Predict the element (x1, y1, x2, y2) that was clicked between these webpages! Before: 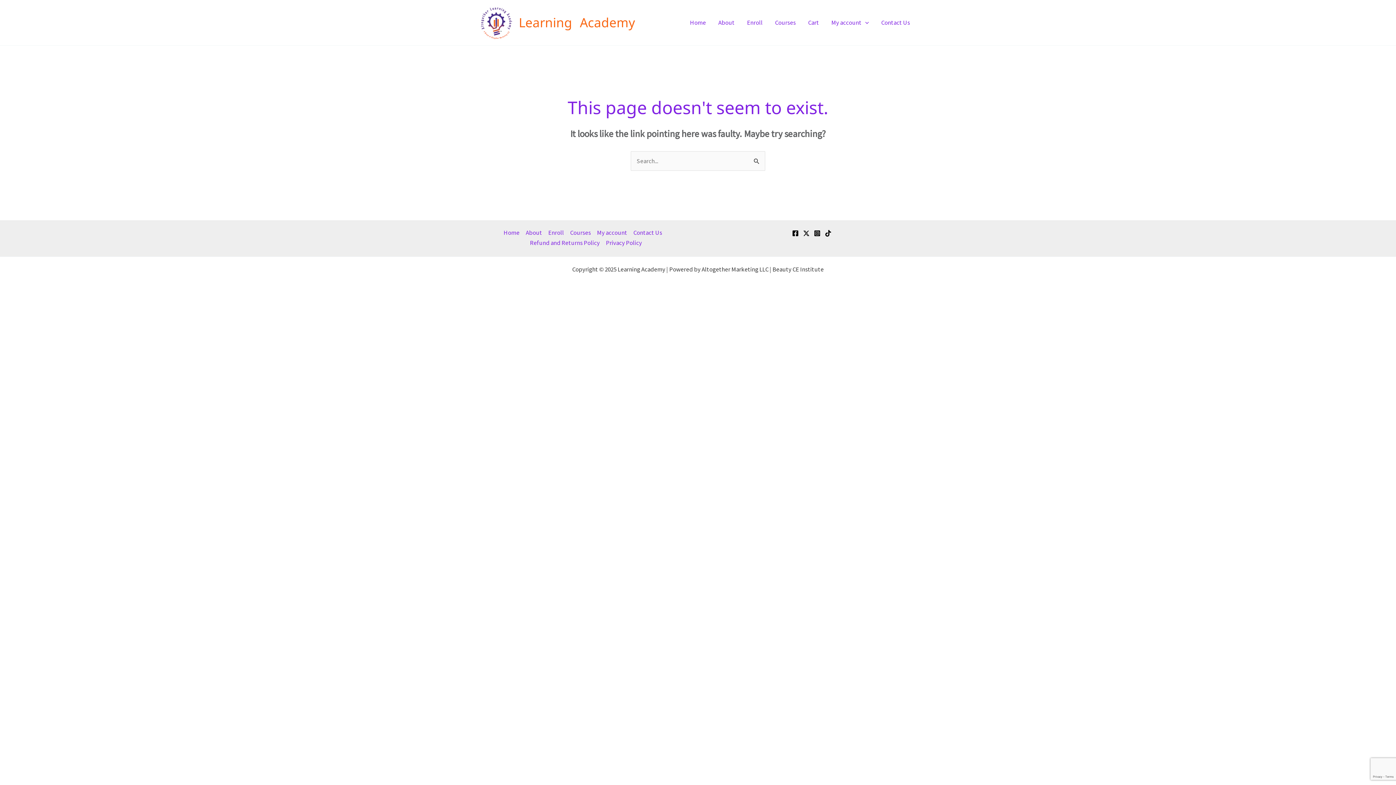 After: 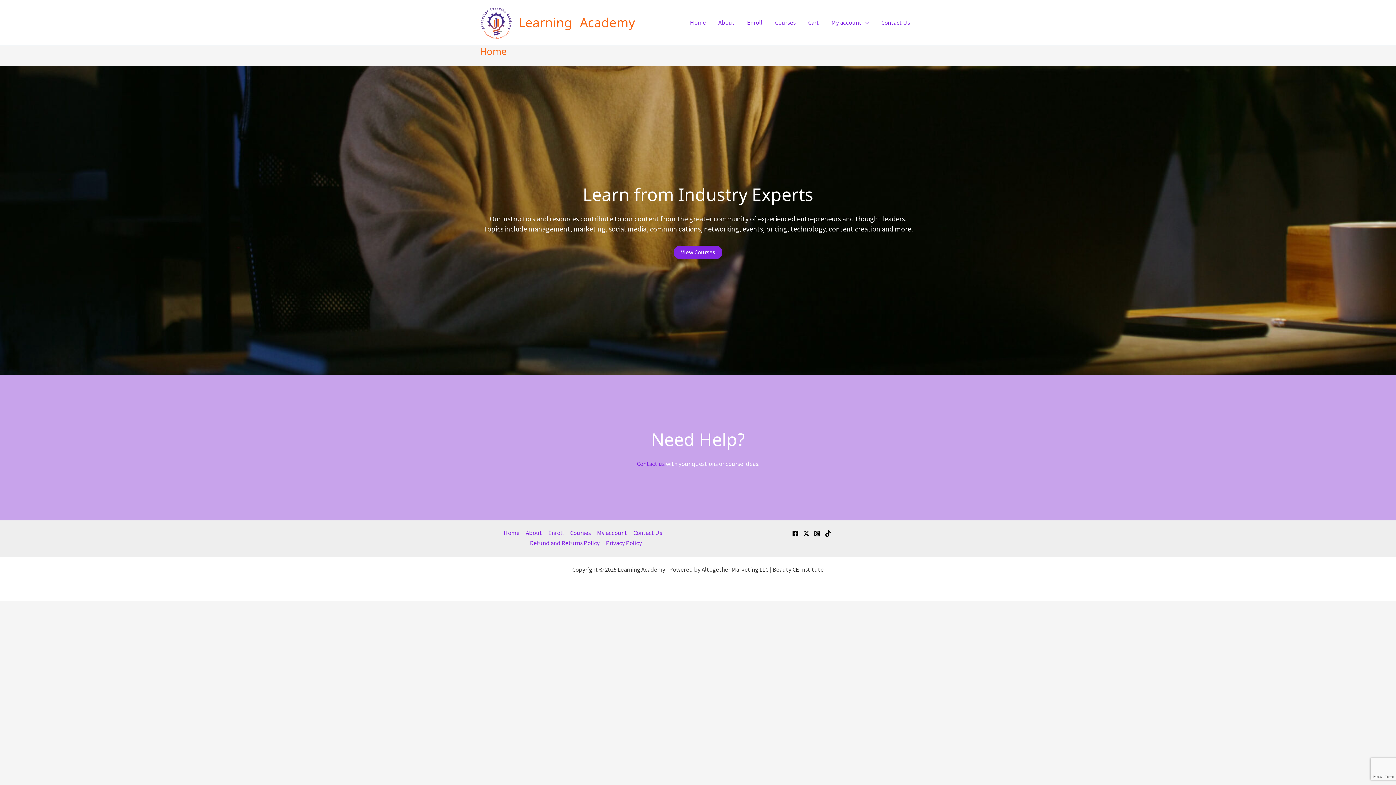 Action: label: Learning Academy bbox: (518, 16, 635, 28)